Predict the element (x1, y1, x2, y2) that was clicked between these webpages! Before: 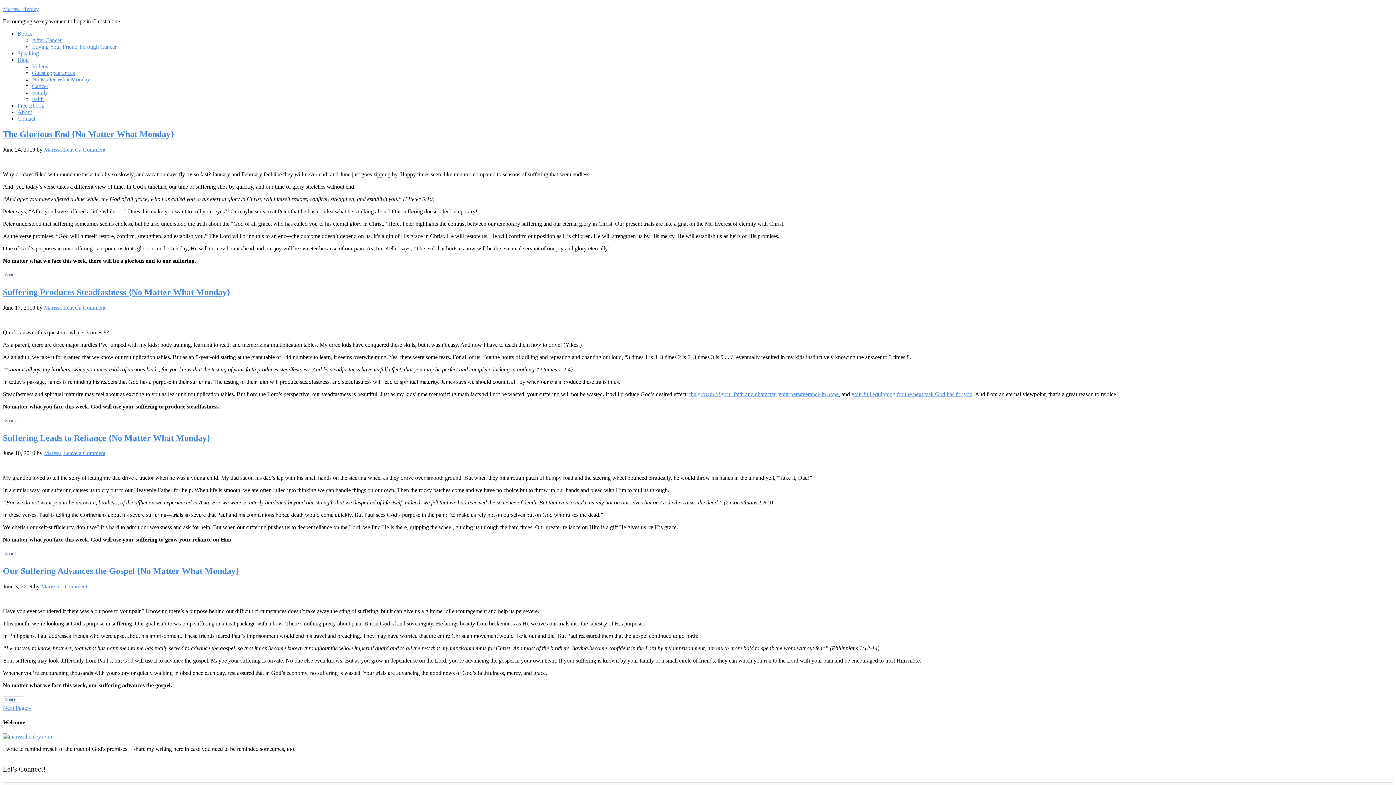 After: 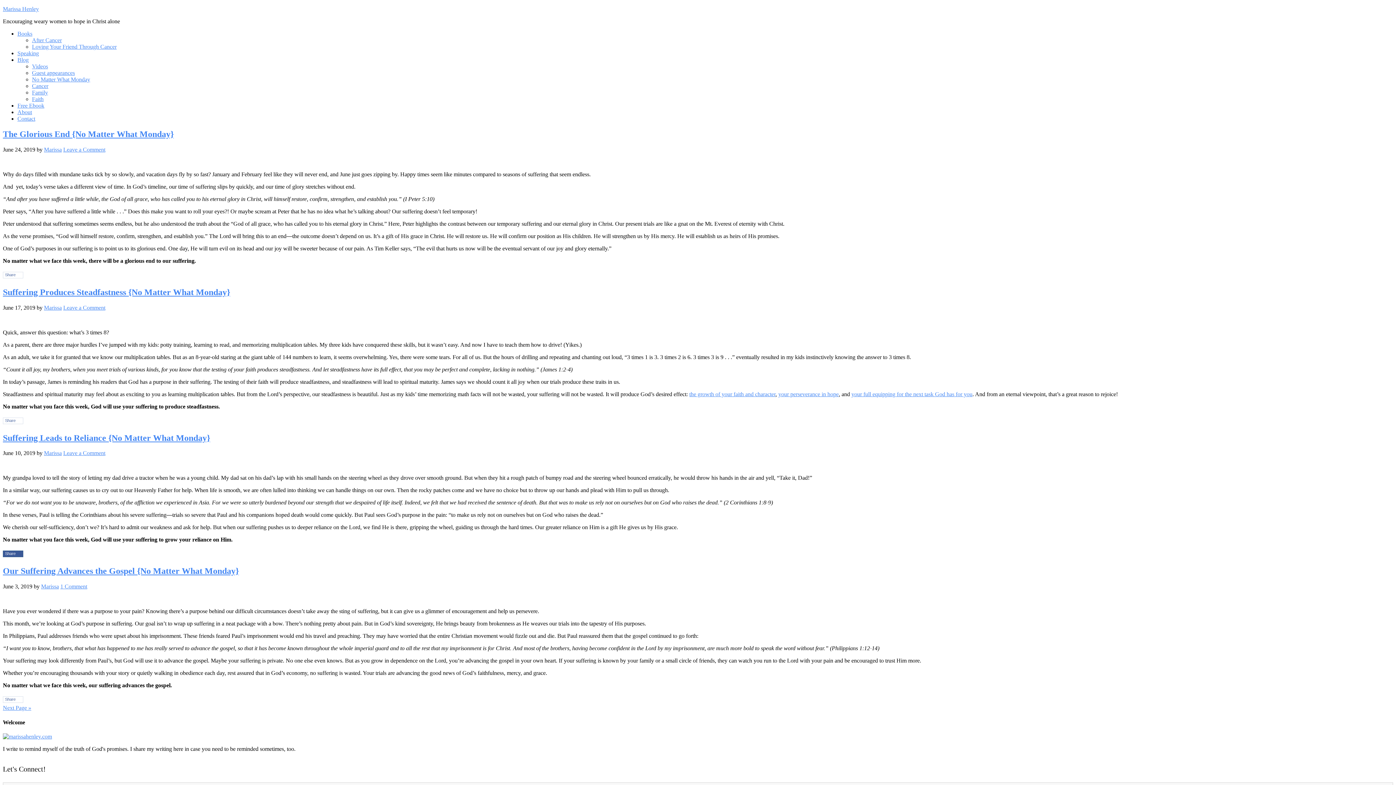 Action: label: Share bbox: (2, 551, 23, 557)